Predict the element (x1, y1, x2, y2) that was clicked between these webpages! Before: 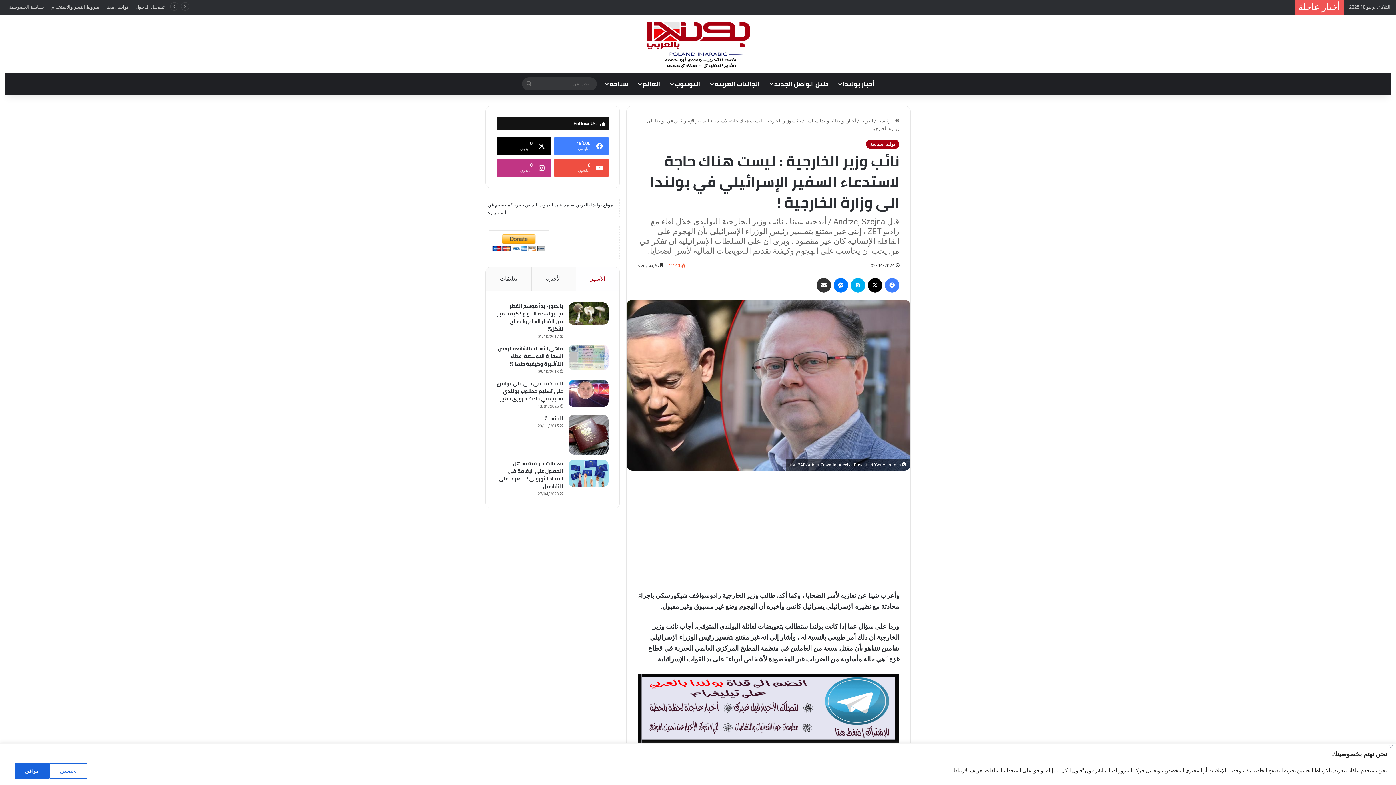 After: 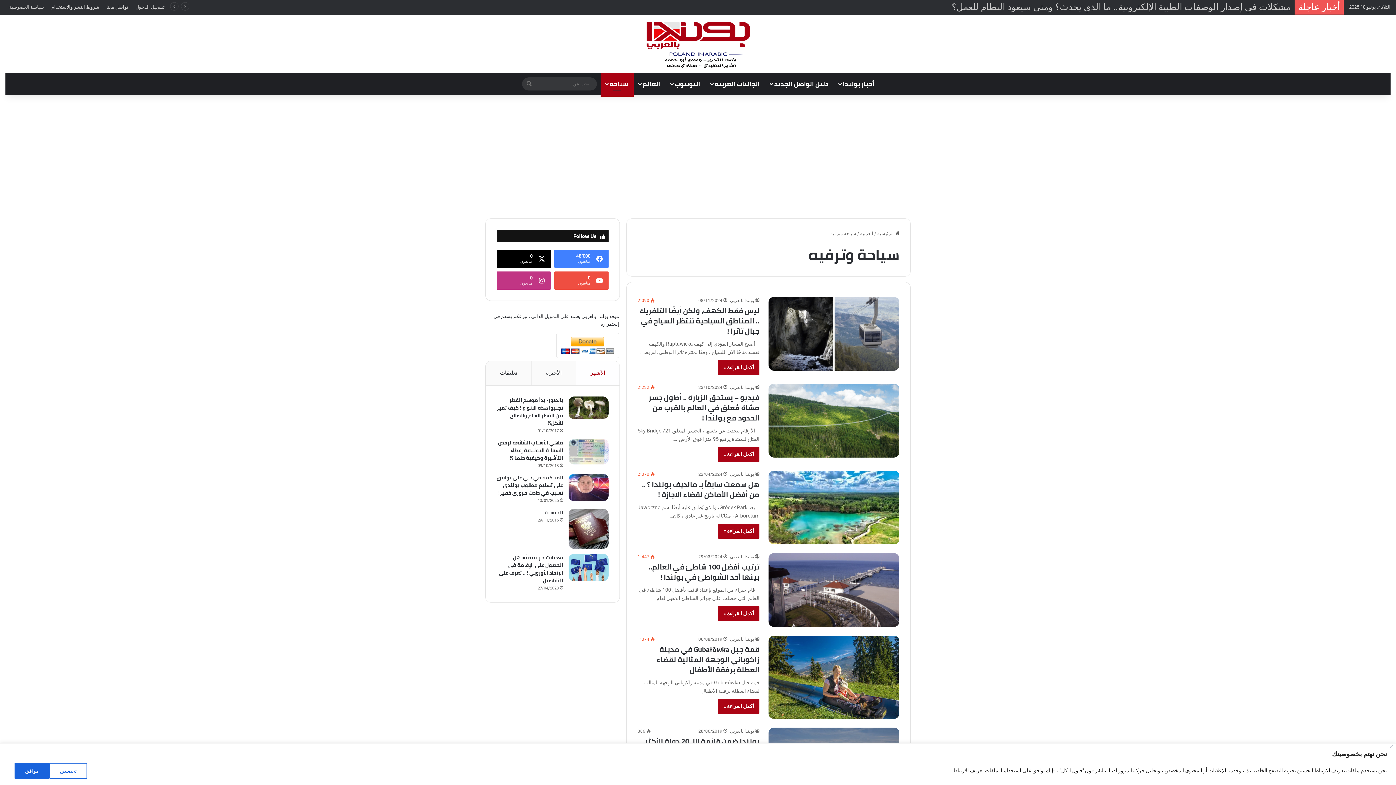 Action: label: سياحة bbox: (600, 73, 633, 94)